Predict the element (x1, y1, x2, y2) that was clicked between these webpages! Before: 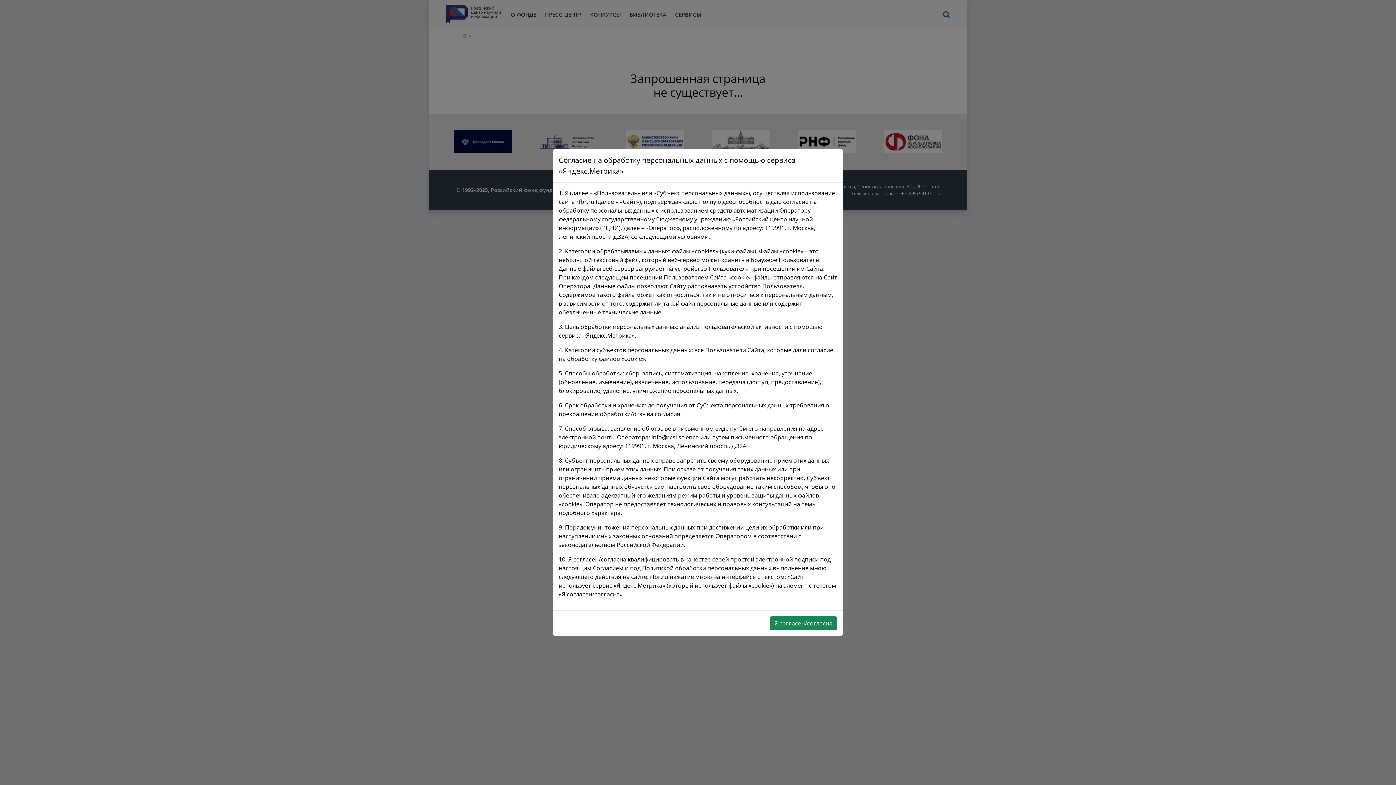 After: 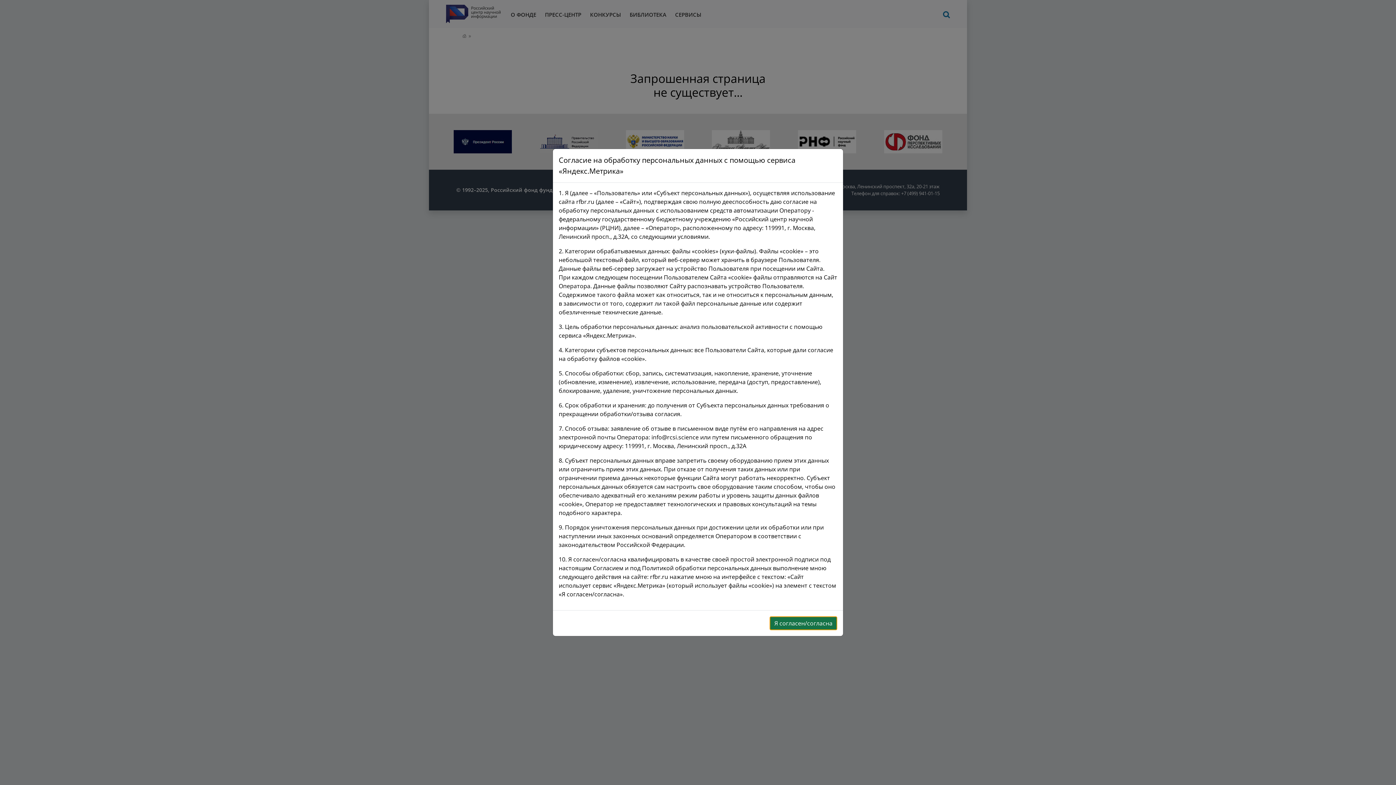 Action: bbox: (769, 616, 837, 630) label: Я согласен/согласна